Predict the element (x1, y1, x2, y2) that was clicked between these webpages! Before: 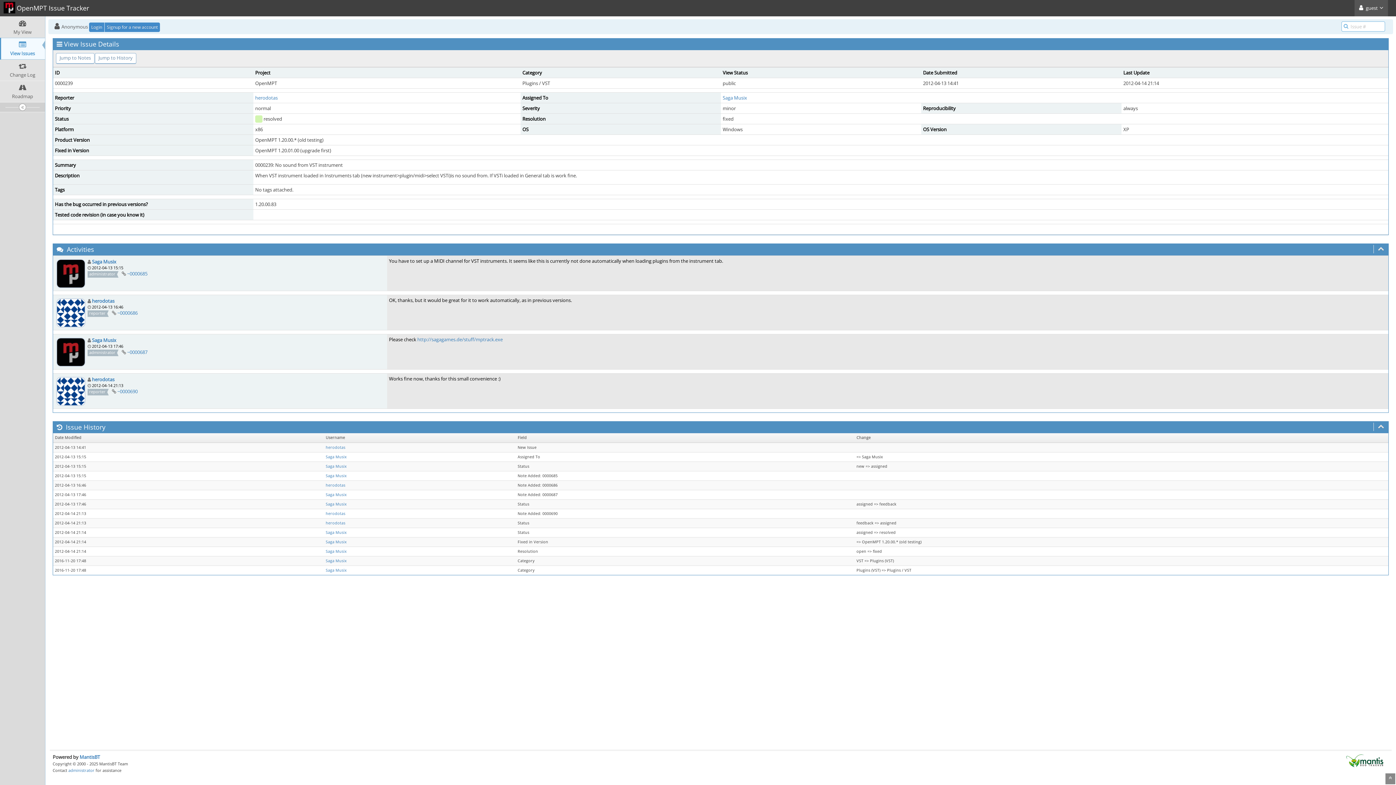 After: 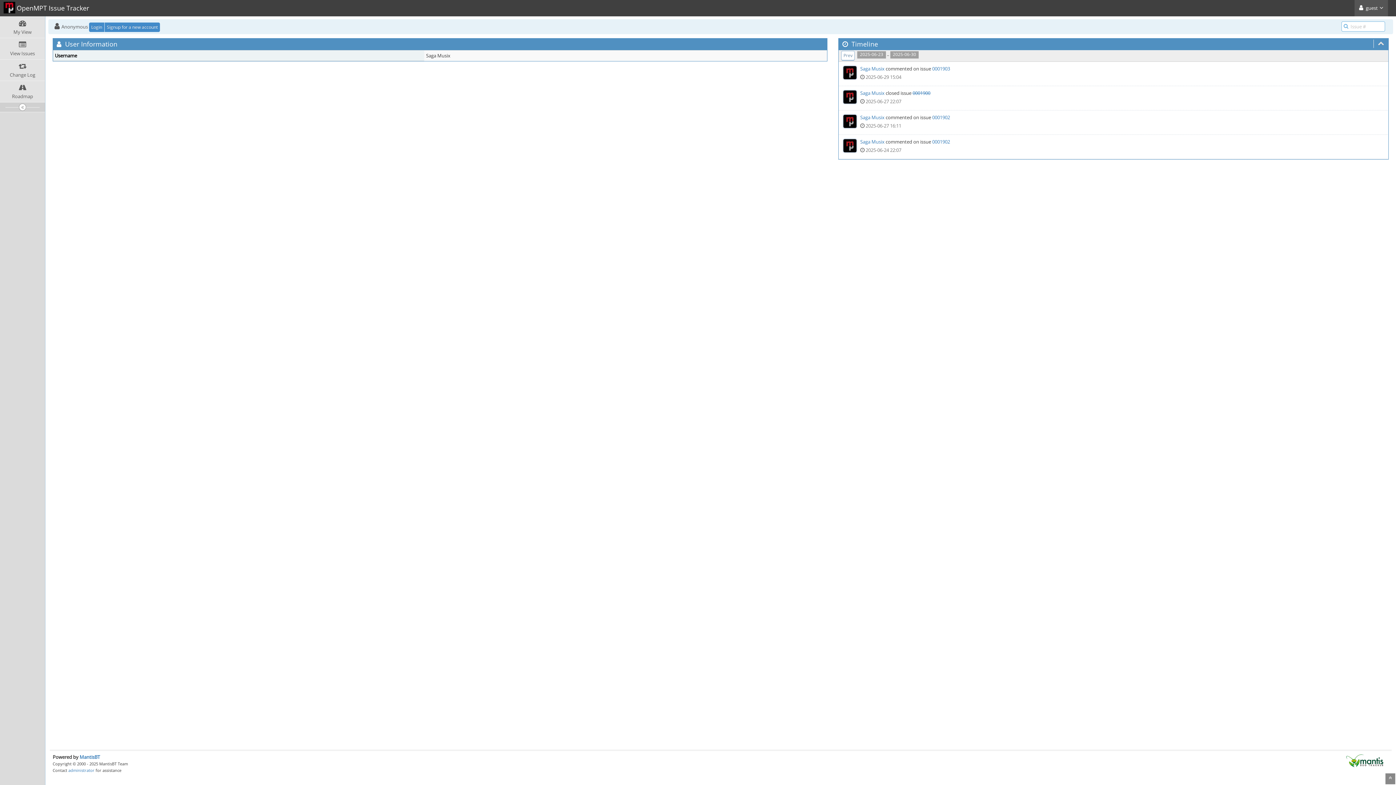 Action: bbox: (325, 492, 346, 497) label: Saga Musix